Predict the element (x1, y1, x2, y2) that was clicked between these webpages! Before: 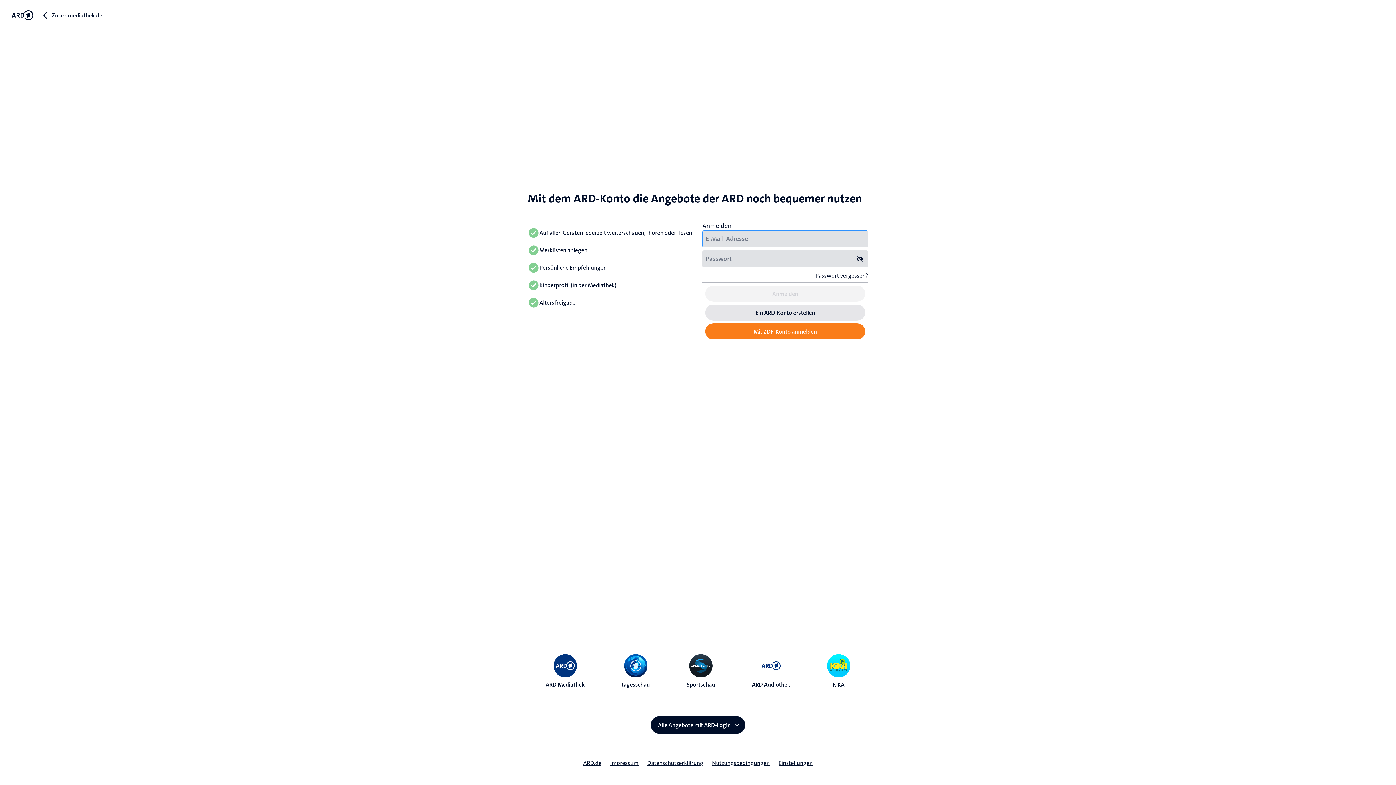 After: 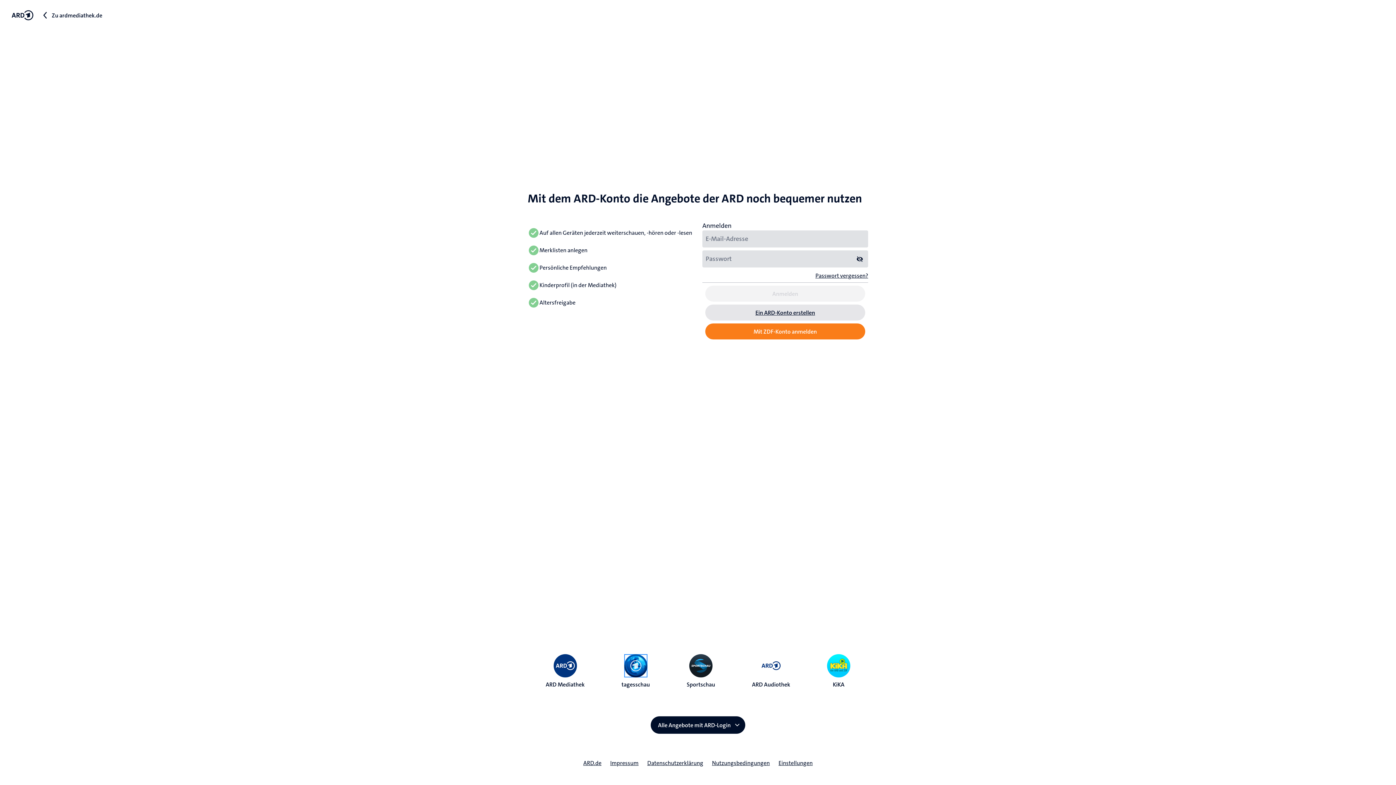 Action: bbox: (624, 654, 647, 677)